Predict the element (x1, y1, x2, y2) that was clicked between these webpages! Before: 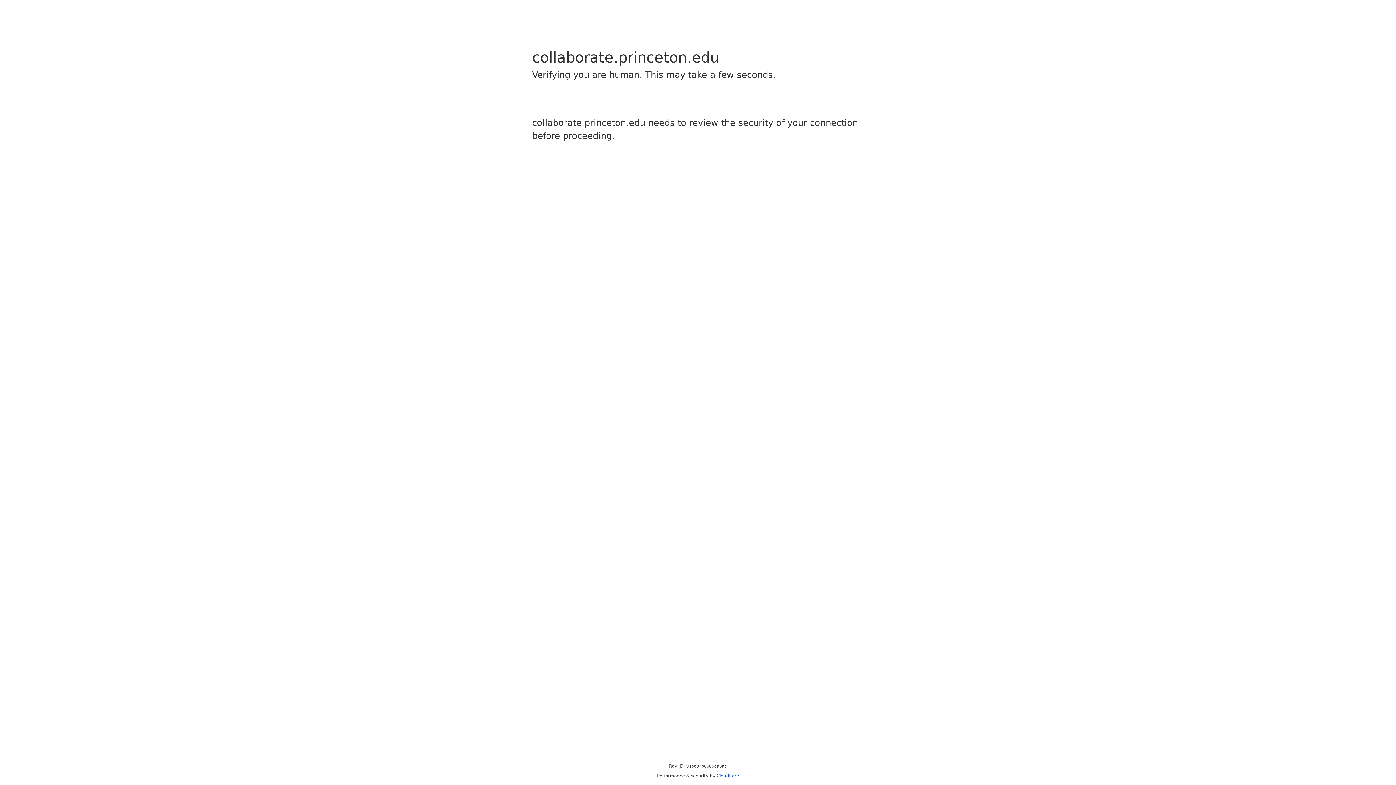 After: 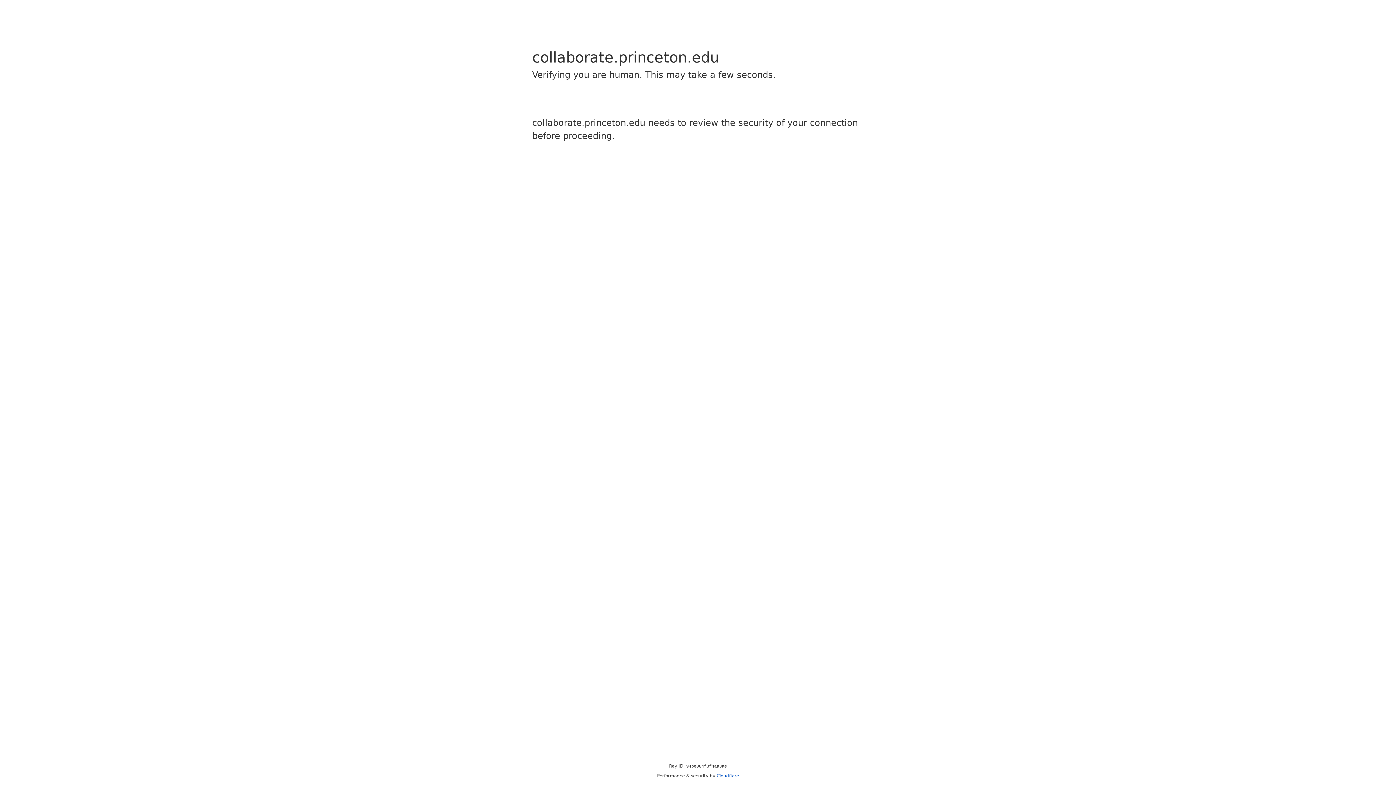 Action: label: Cloudflare bbox: (716, 773, 739, 778)